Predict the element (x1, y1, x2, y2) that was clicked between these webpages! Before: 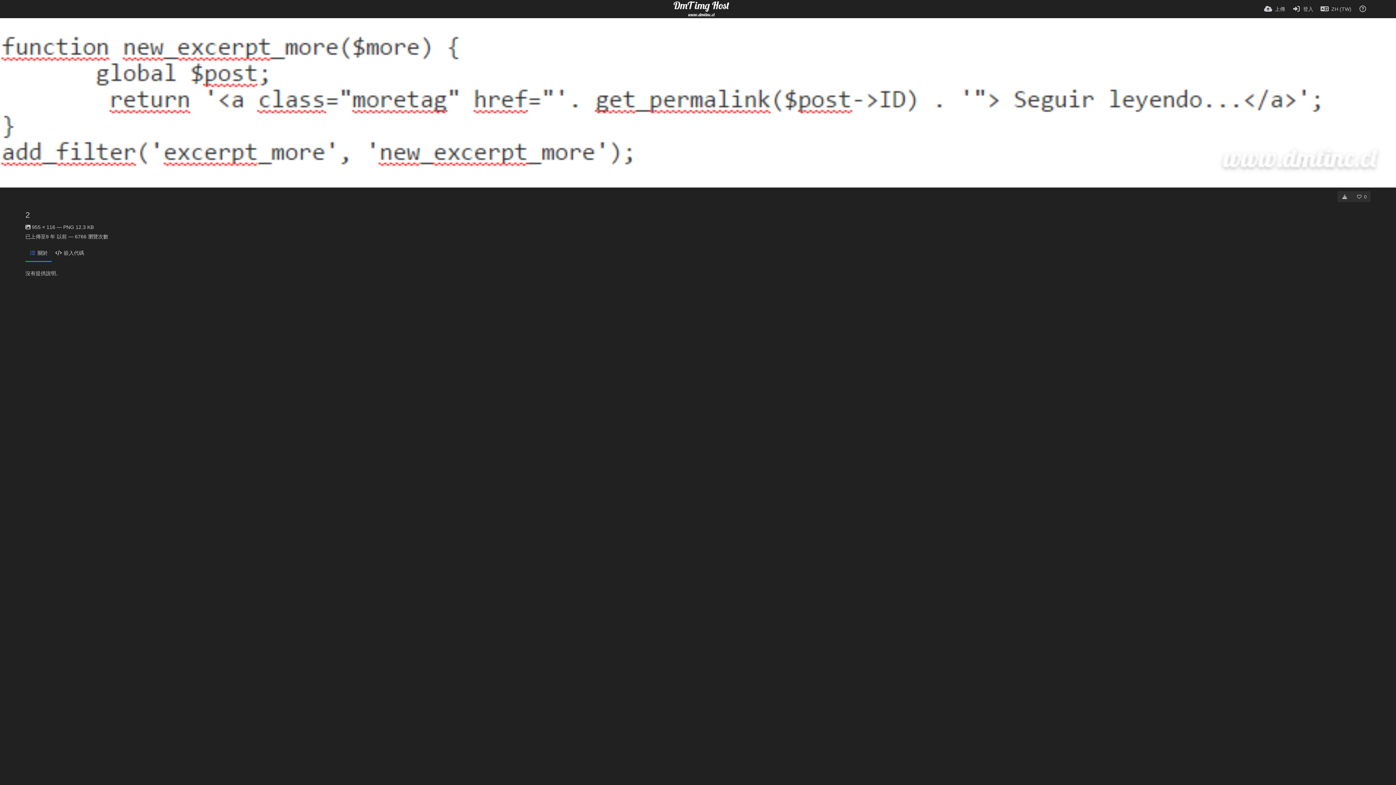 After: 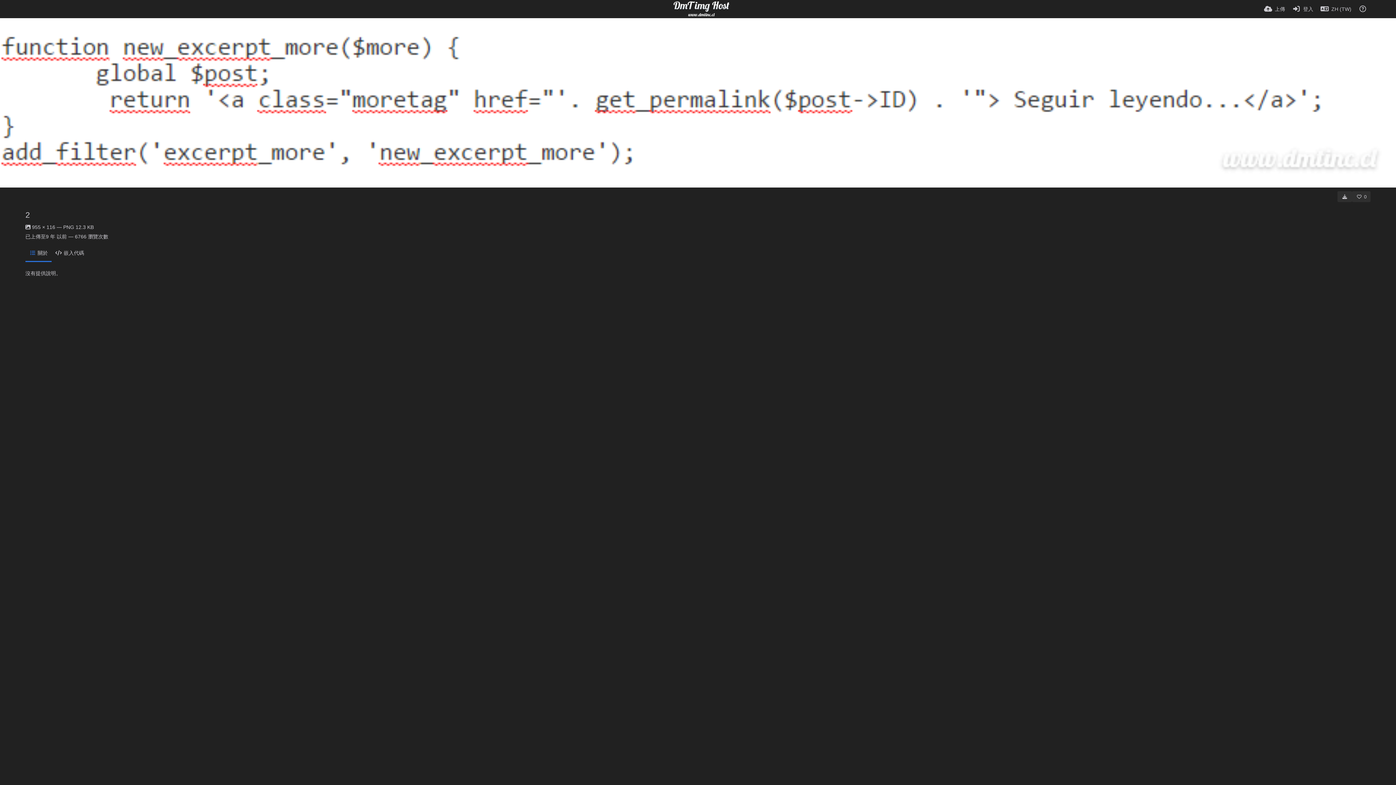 Action: label: 2 bbox: (25, 210, 29, 219)